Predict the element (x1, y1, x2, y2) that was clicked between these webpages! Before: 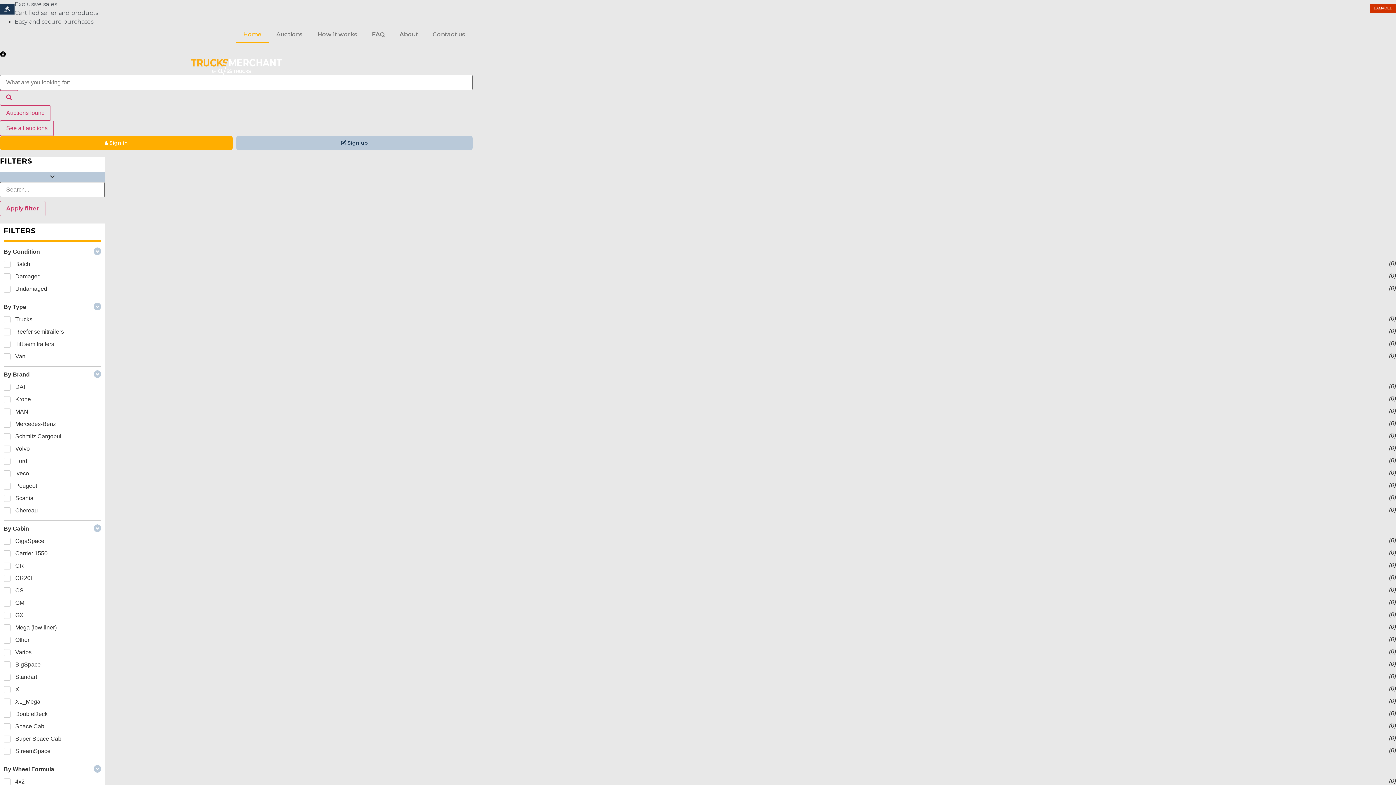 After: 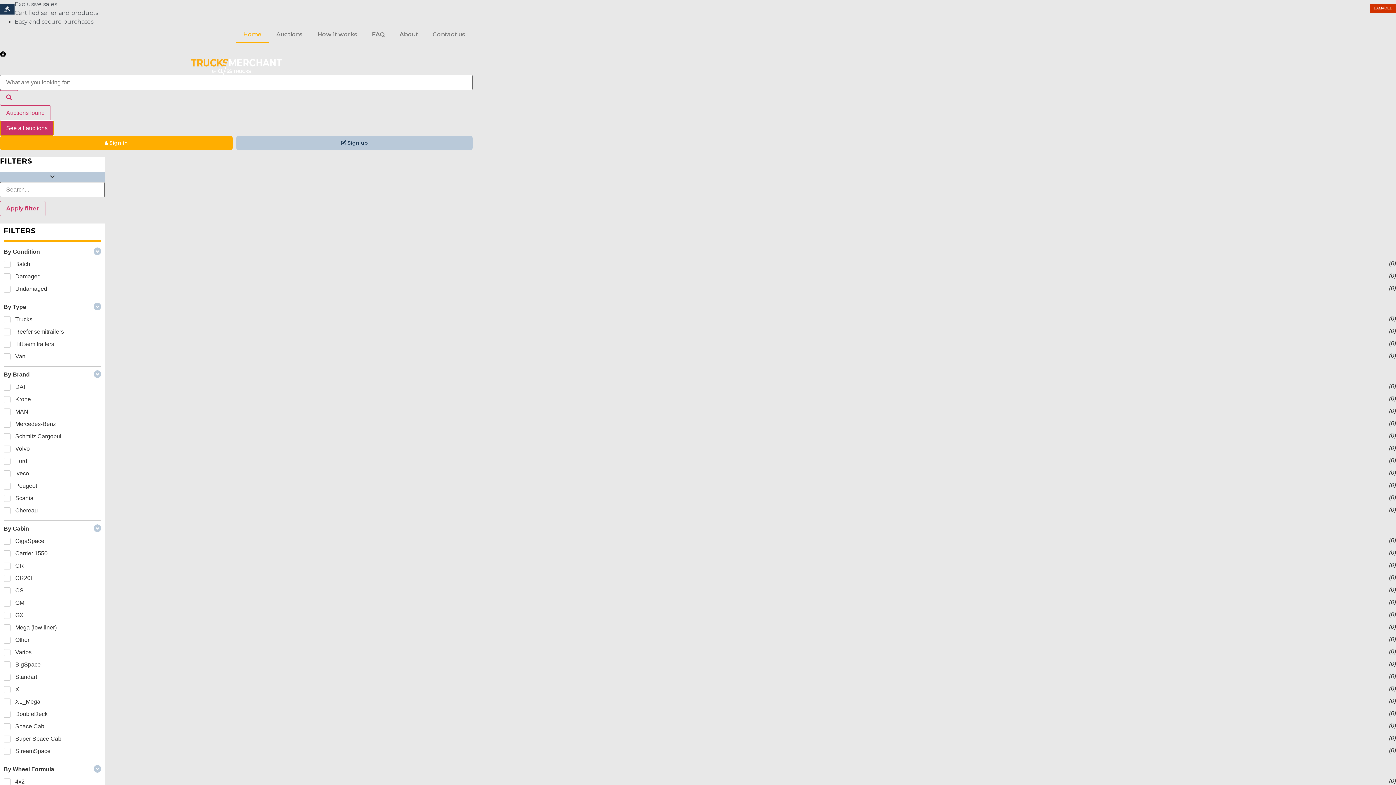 Action: label: See all auctions bbox: (0, 120, 53, 135)